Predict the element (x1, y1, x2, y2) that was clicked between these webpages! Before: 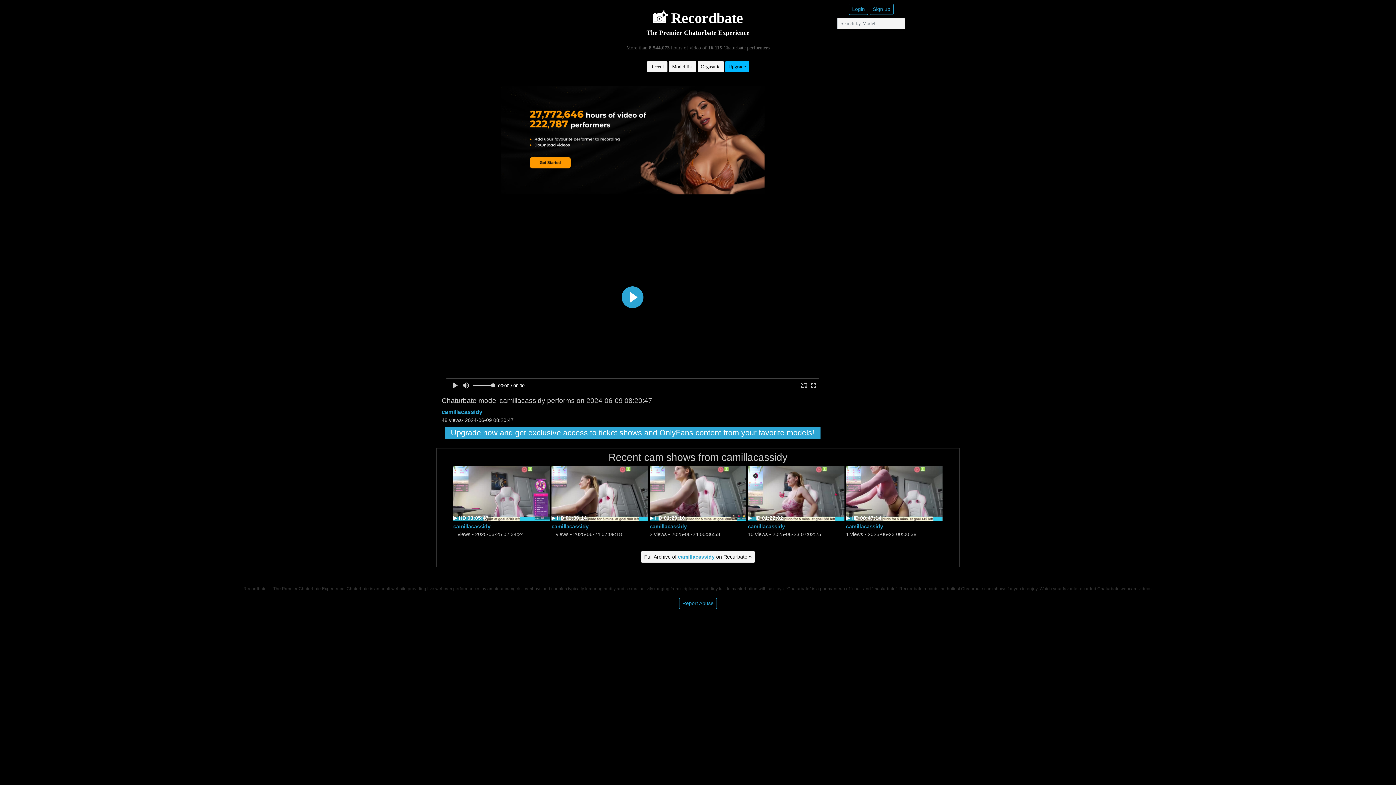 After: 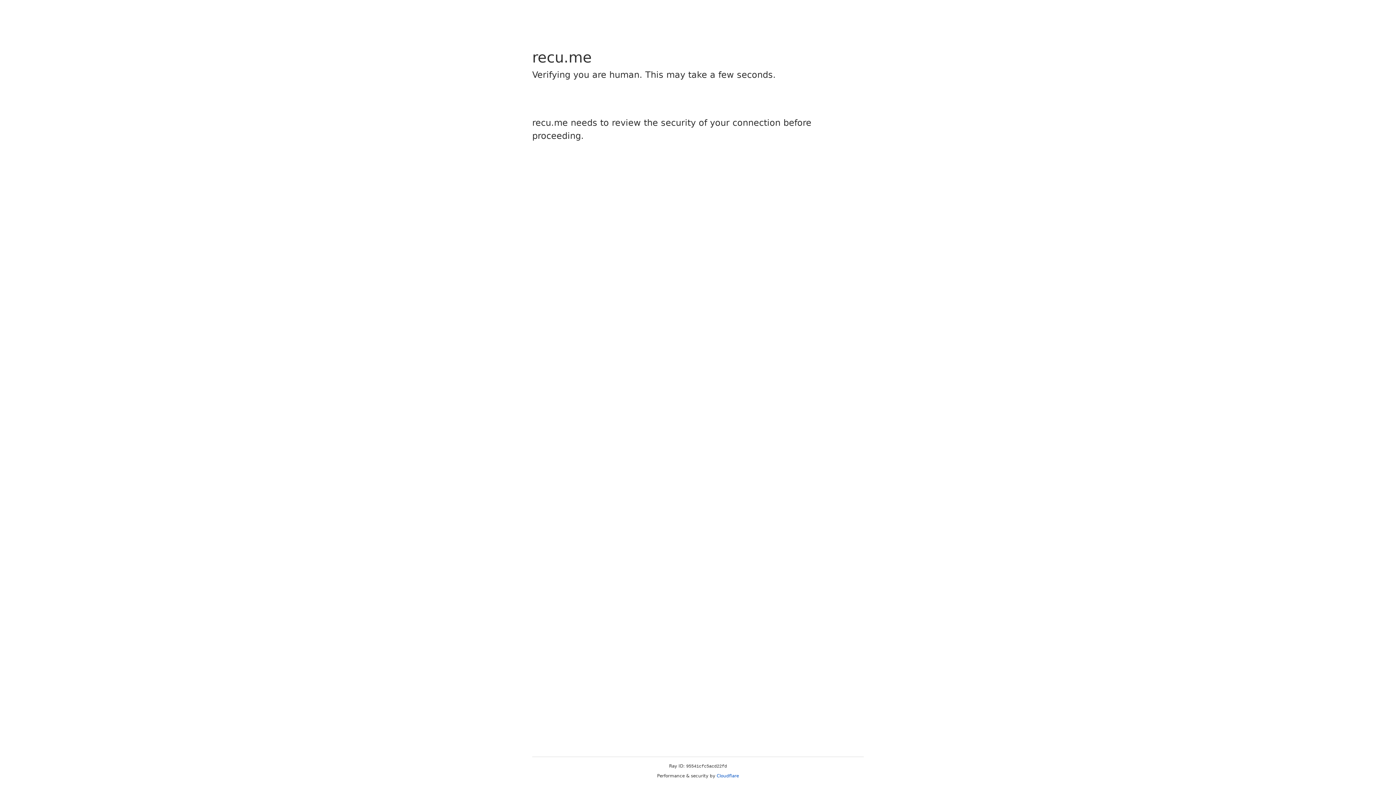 Action: bbox: (551, 523, 588, 529) label: camillacassidy